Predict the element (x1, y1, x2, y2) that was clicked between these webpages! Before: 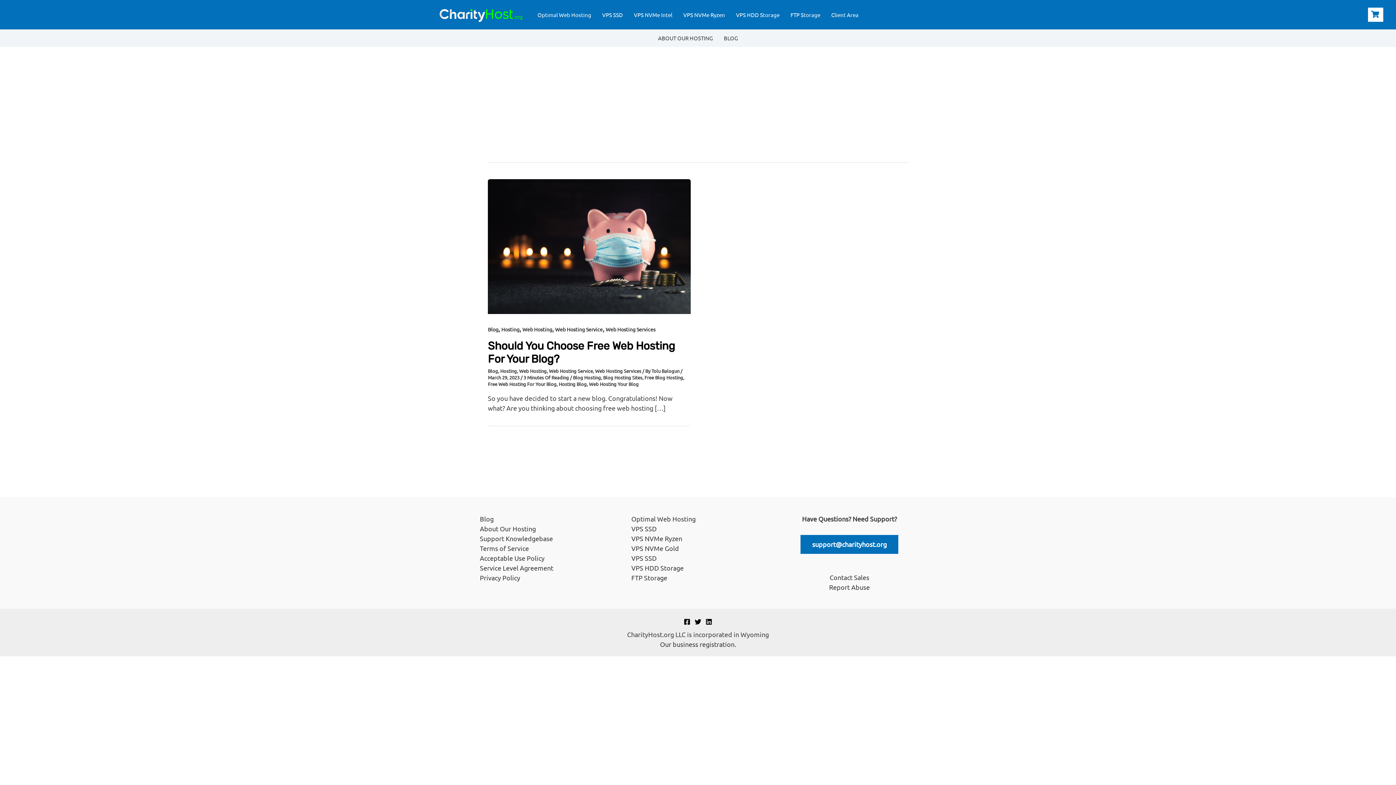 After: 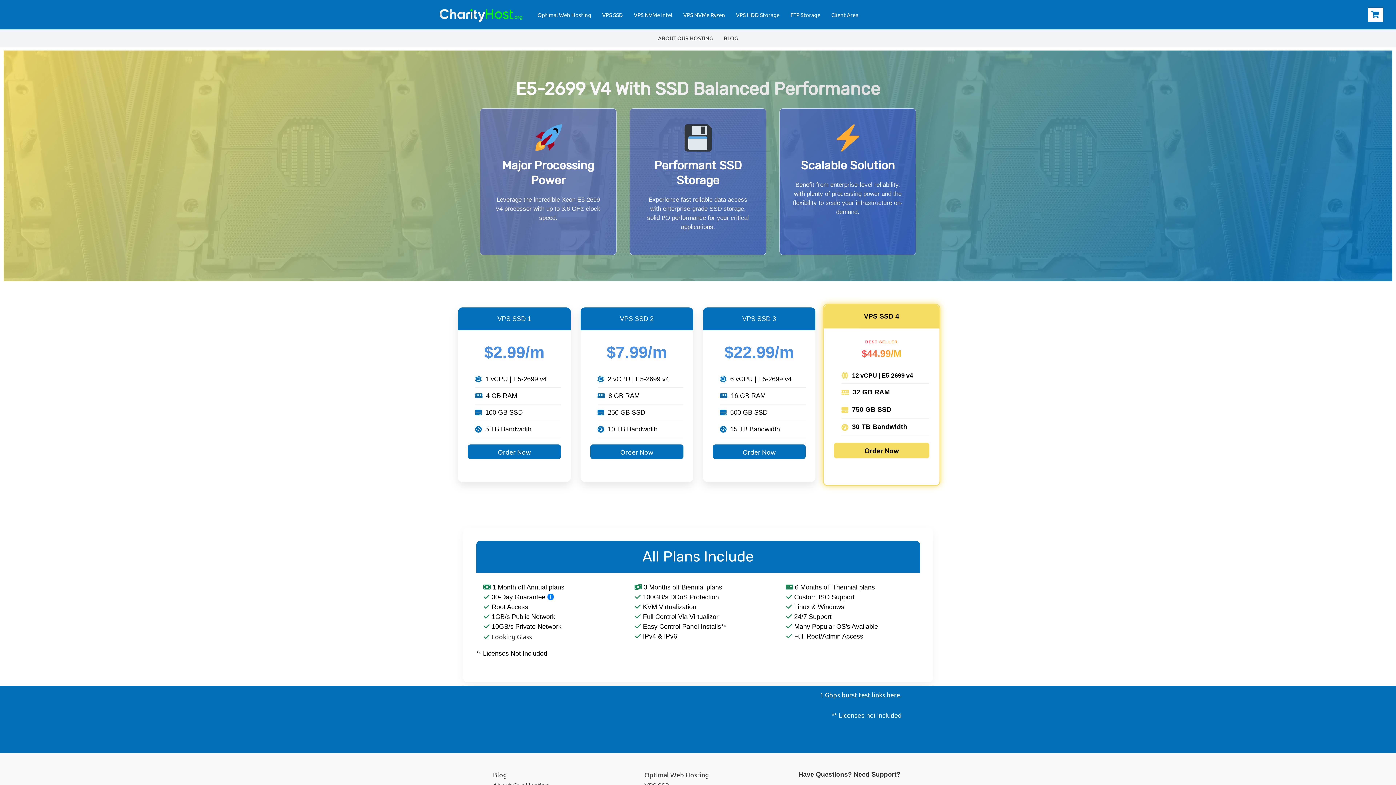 Action: label: VPS SSD bbox: (631, 554, 656, 562)